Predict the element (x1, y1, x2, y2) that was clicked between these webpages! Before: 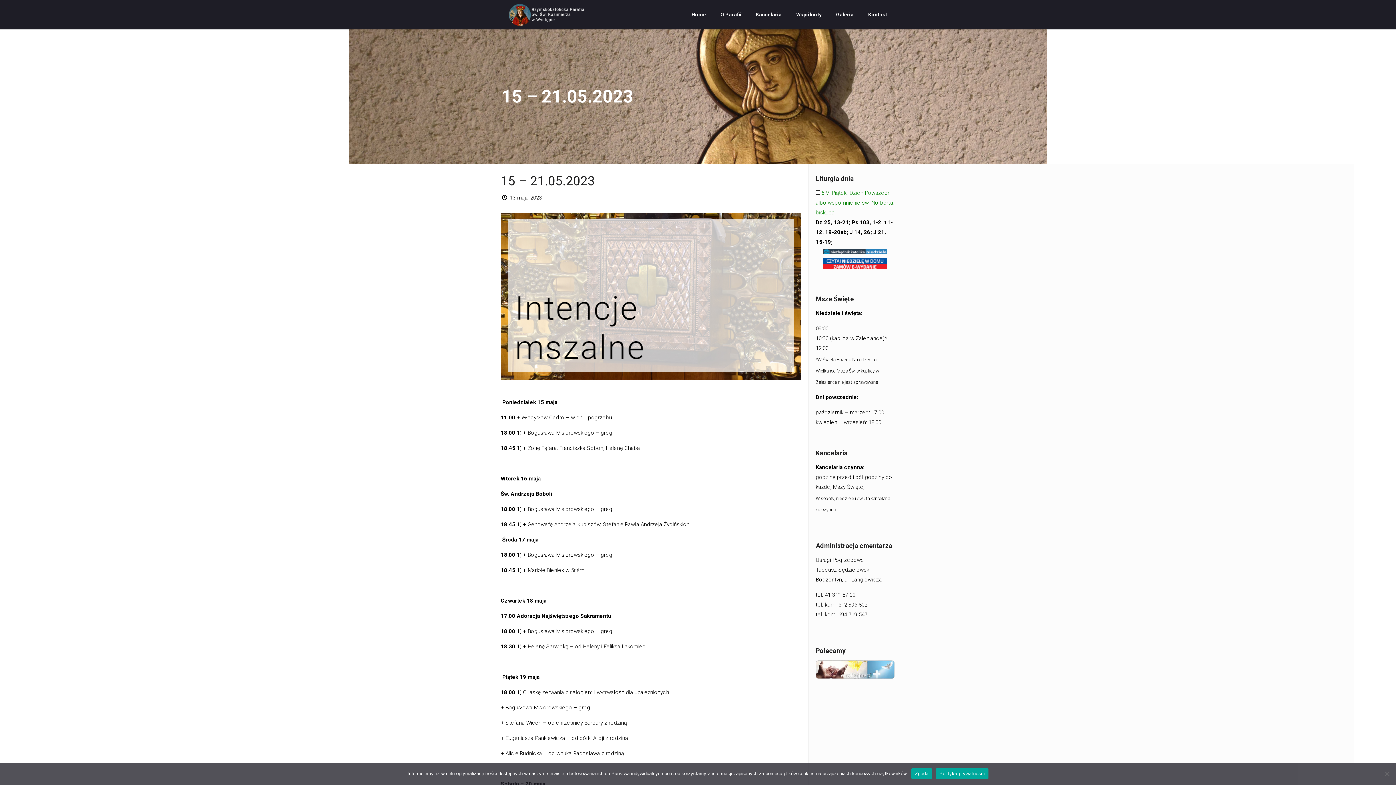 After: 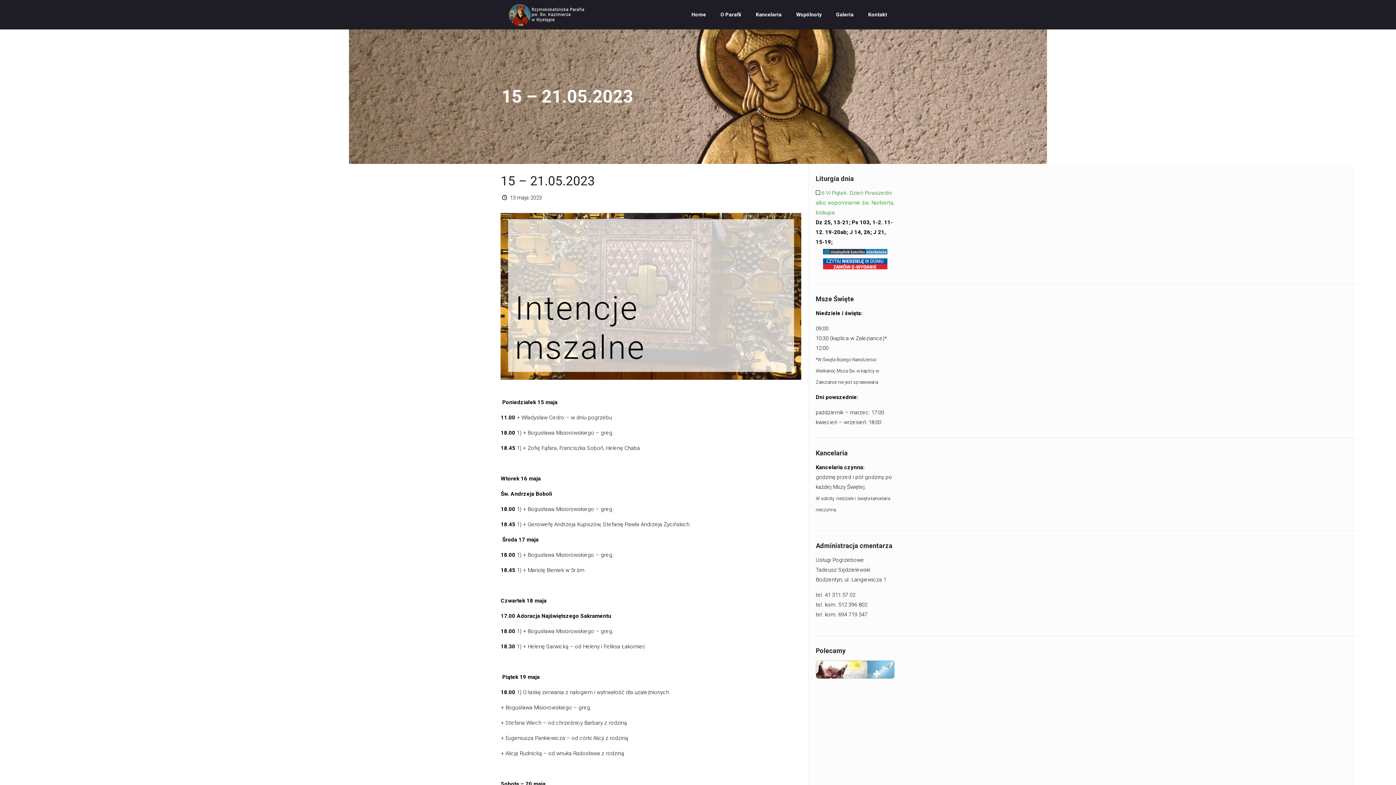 Action: label: Zgoda bbox: (911, 768, 932, 779)